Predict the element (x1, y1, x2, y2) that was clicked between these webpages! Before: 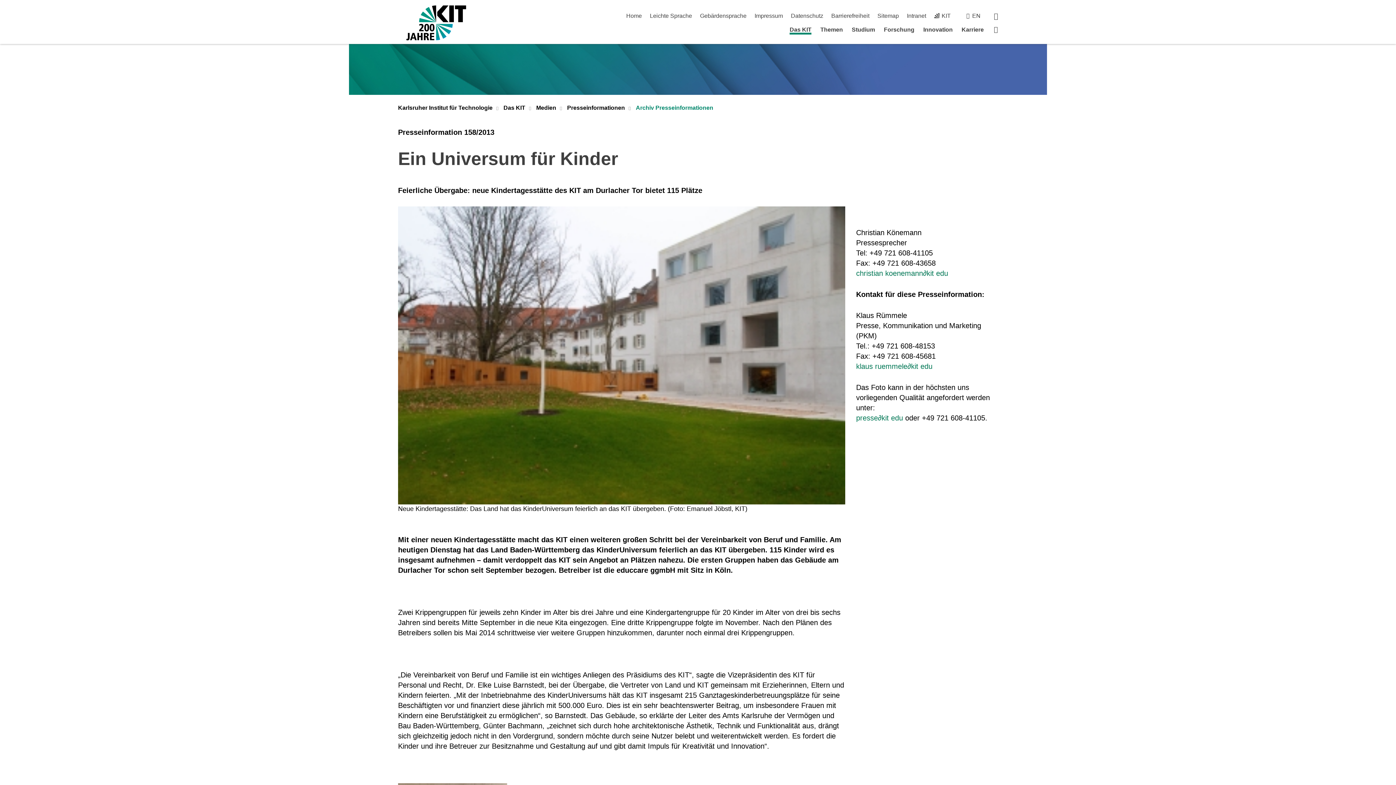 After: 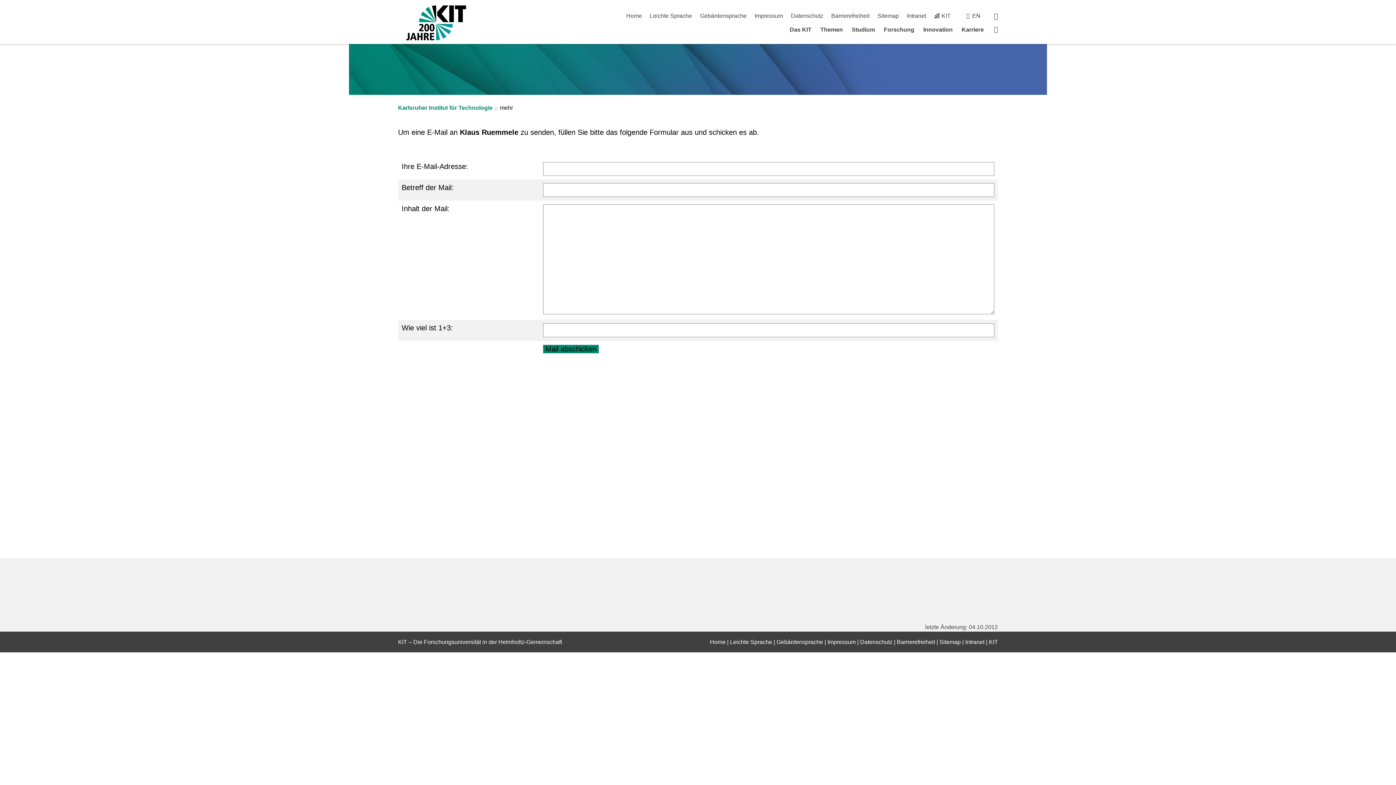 Action: label: klaus ruemmele∂kit edu bbox: (856, 362, 932, 370)